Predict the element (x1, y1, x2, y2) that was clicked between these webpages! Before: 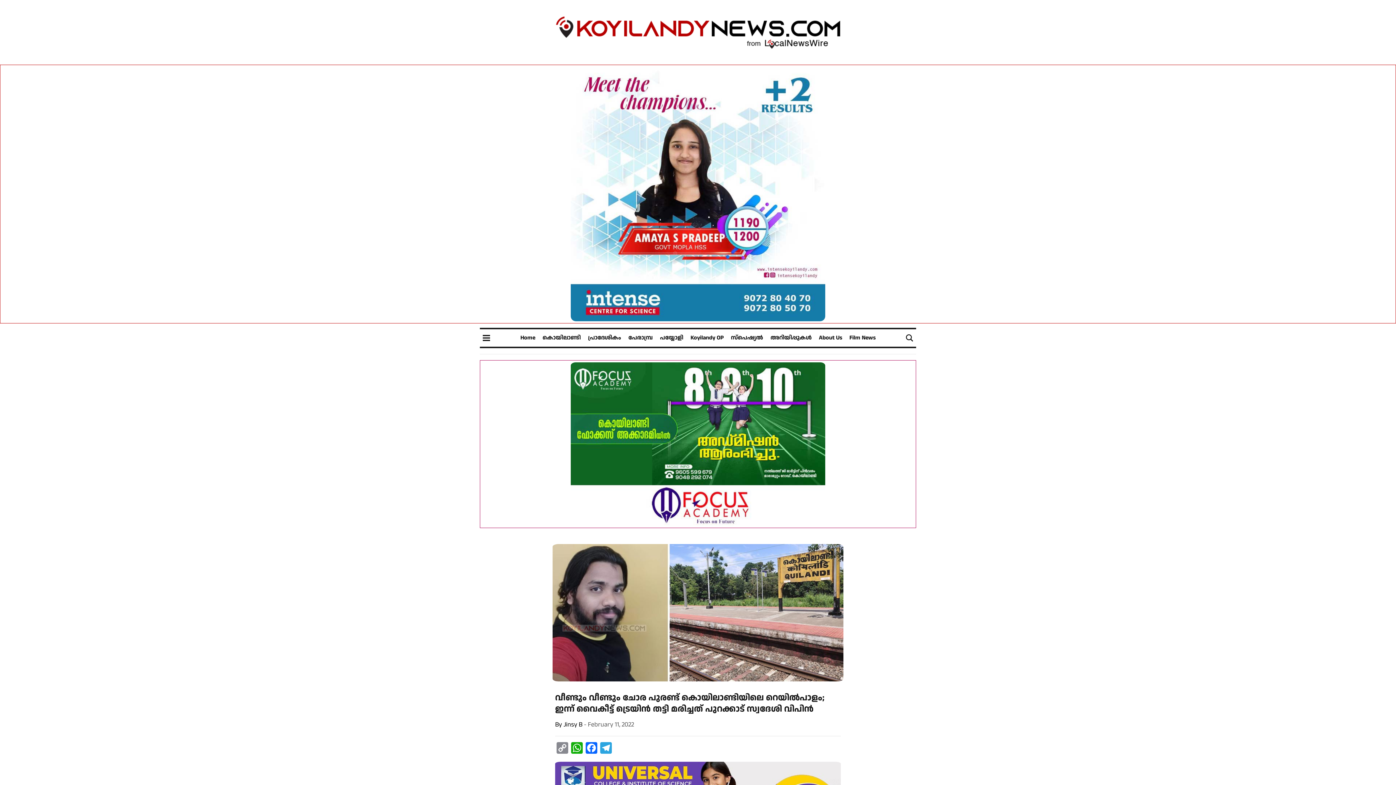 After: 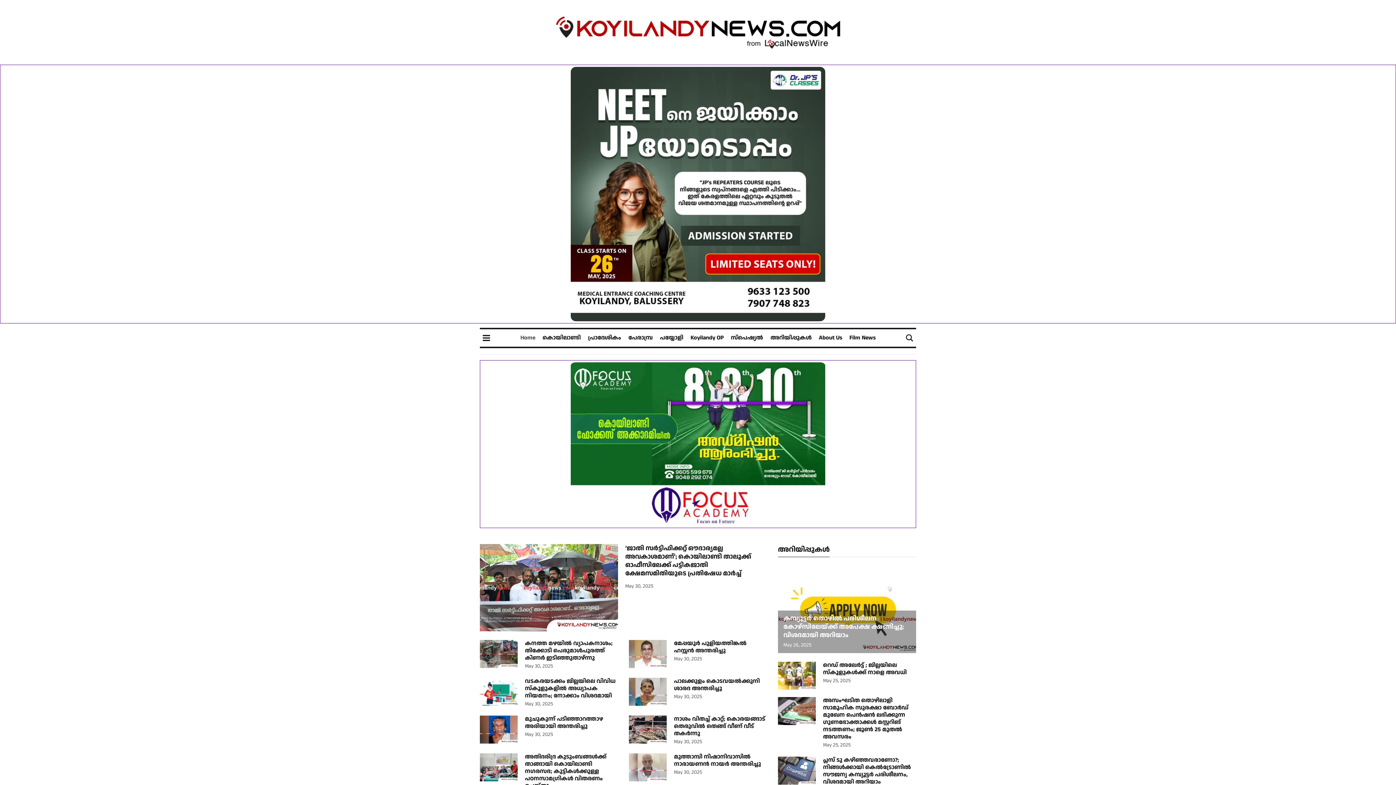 Action: bbox: (520, 329, 535, 346) label: Home